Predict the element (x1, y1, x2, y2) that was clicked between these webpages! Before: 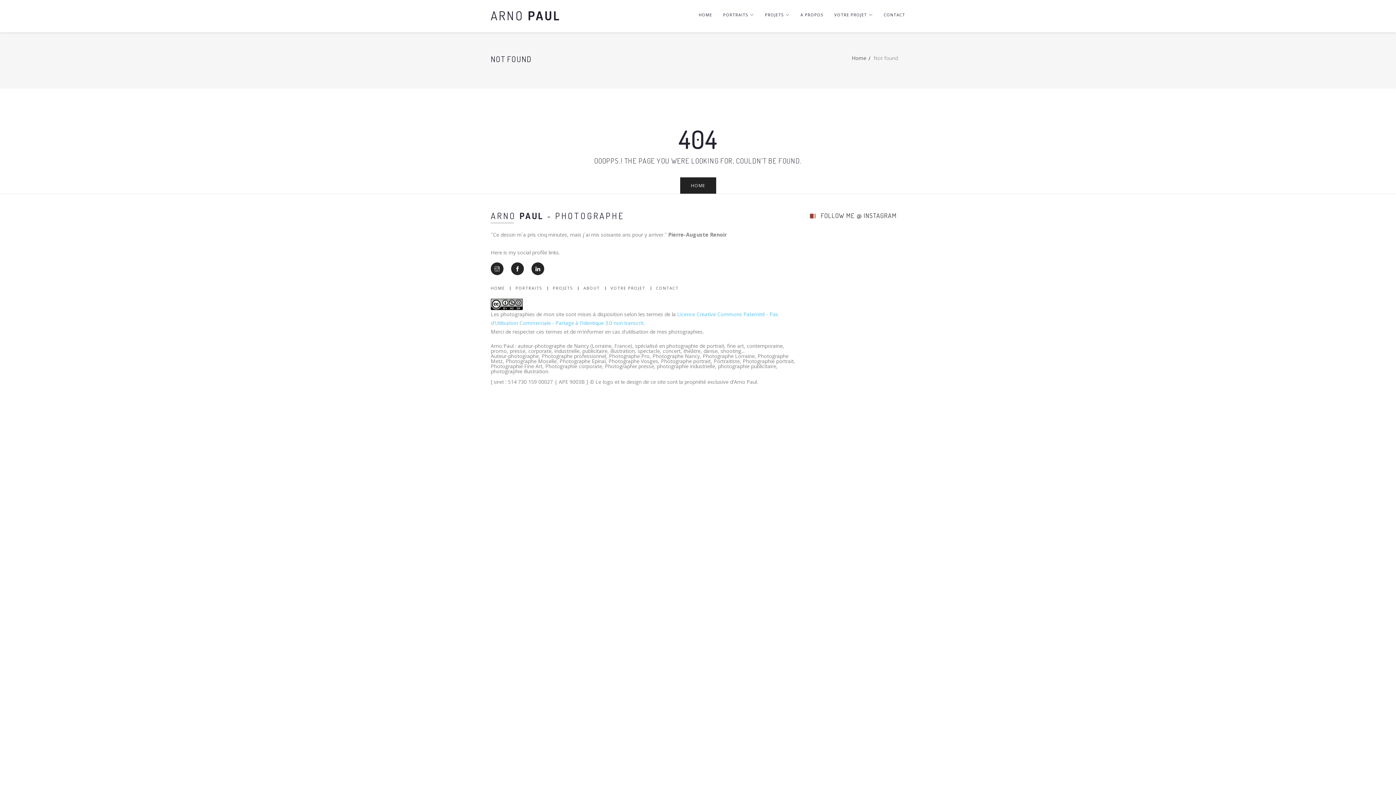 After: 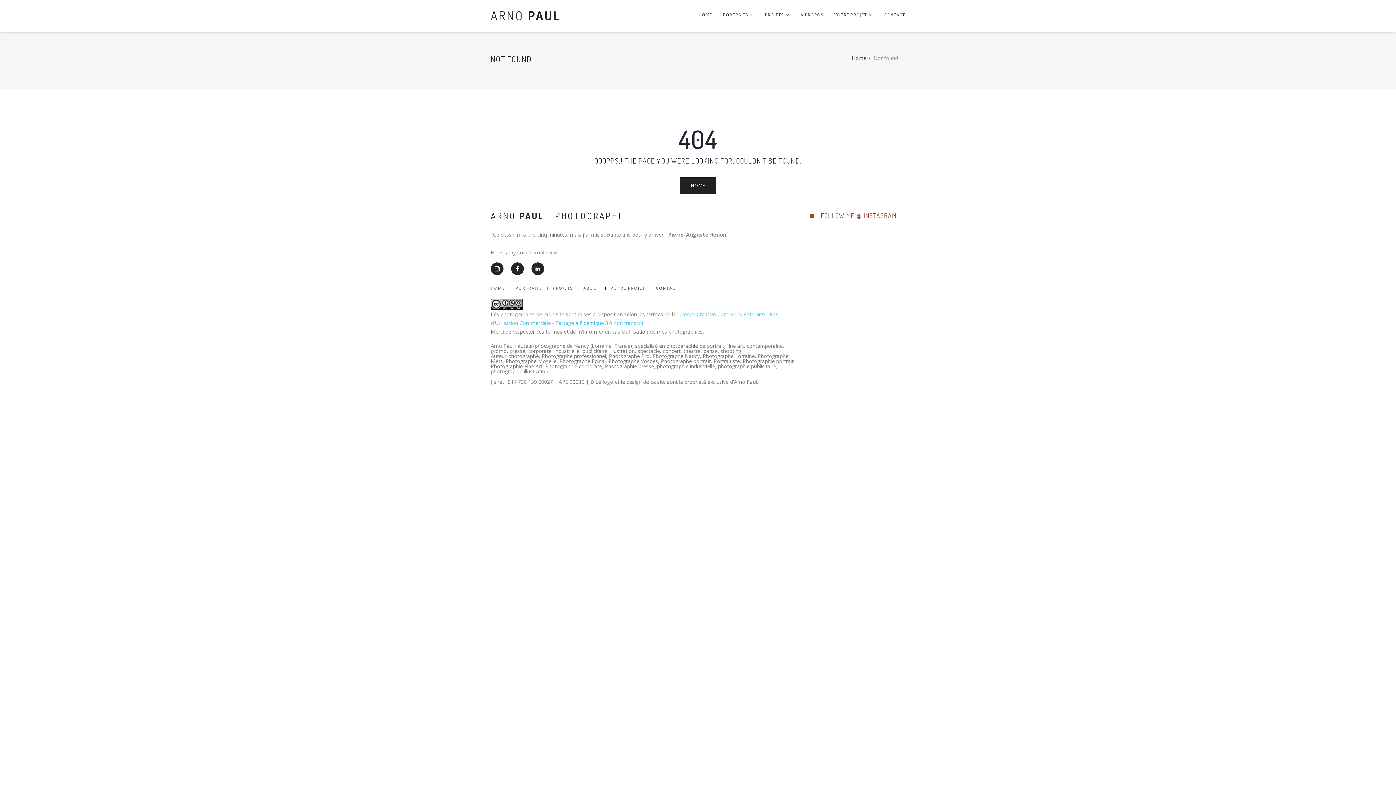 Action: label: FOLLOW ME @ INSTAGRAM bbox: (820, 211, 896, 219)